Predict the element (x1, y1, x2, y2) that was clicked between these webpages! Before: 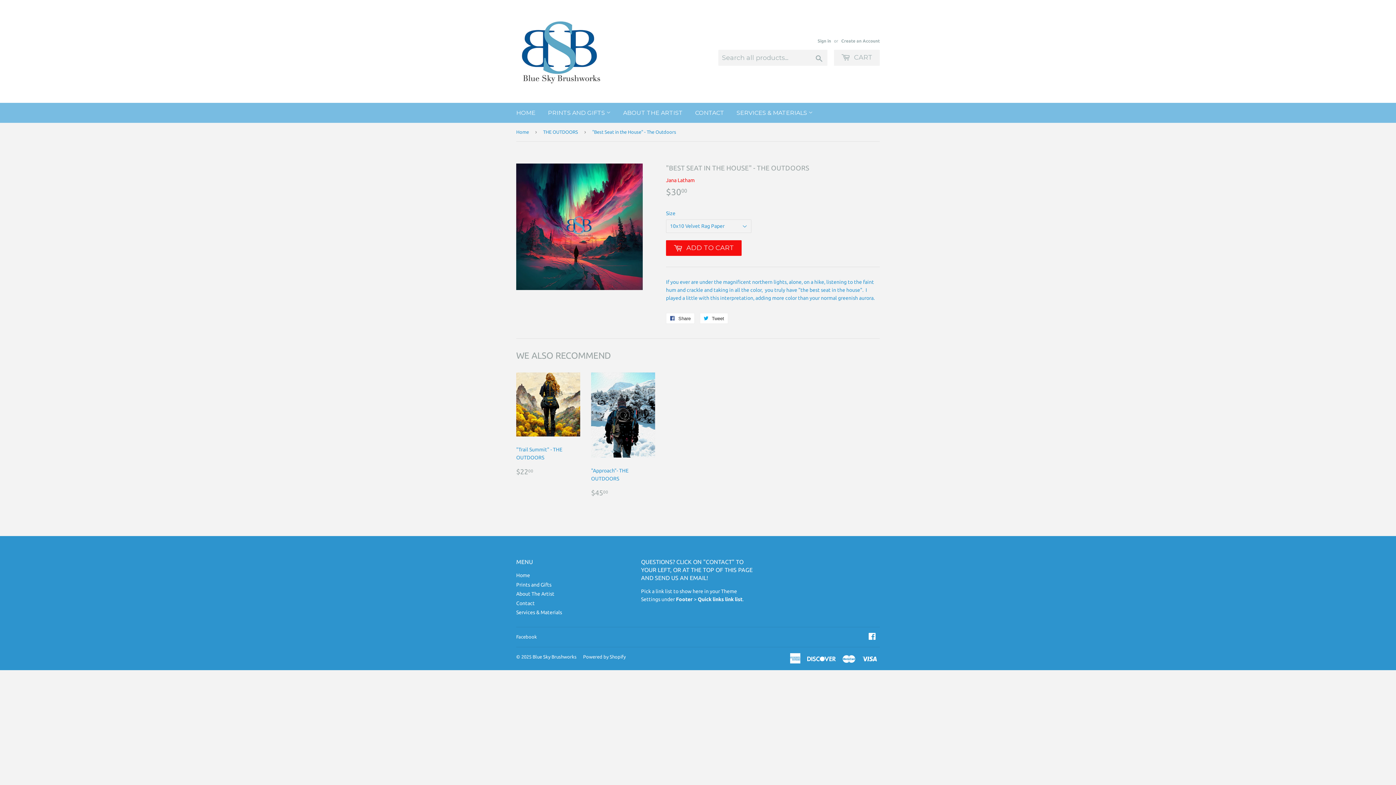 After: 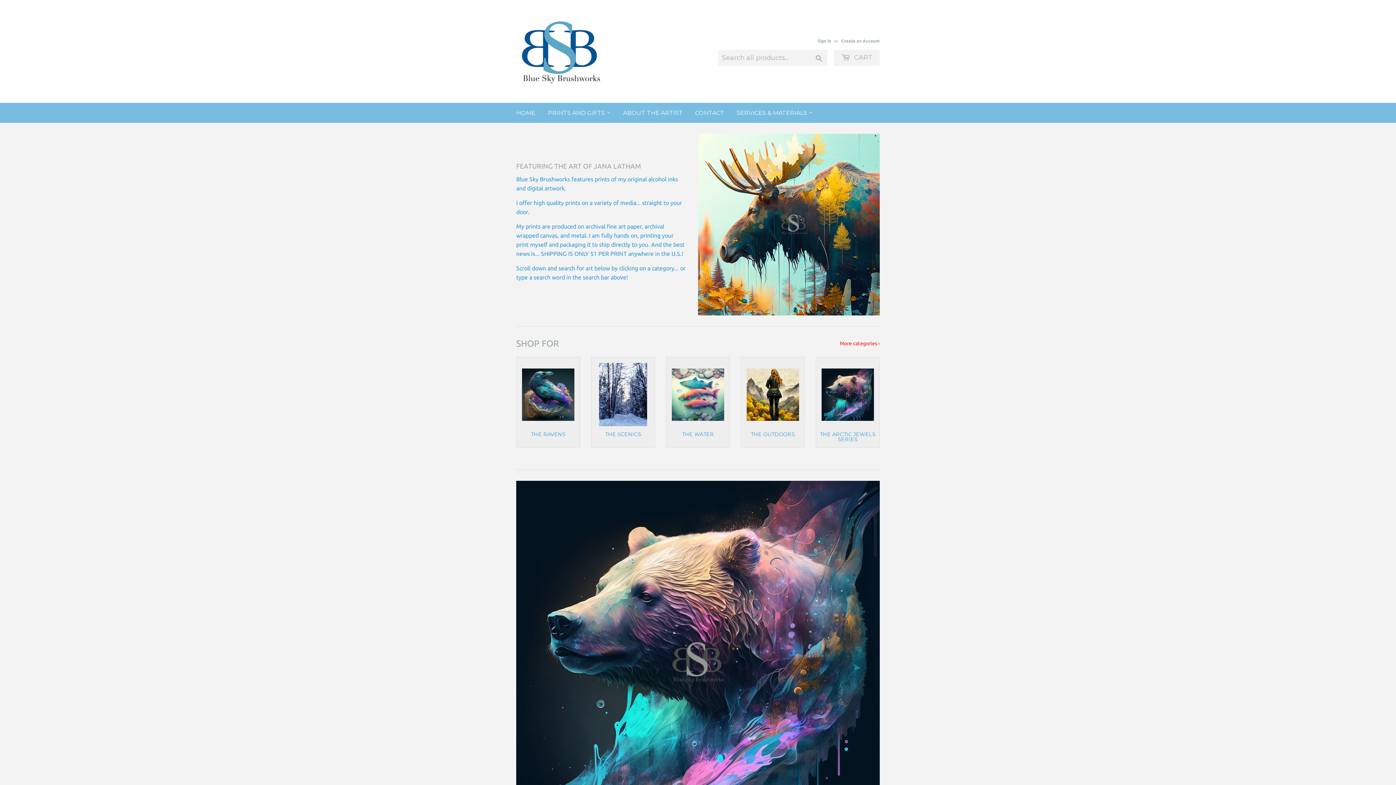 Action: label: HOME bbox: (510, 102, 541, 122)